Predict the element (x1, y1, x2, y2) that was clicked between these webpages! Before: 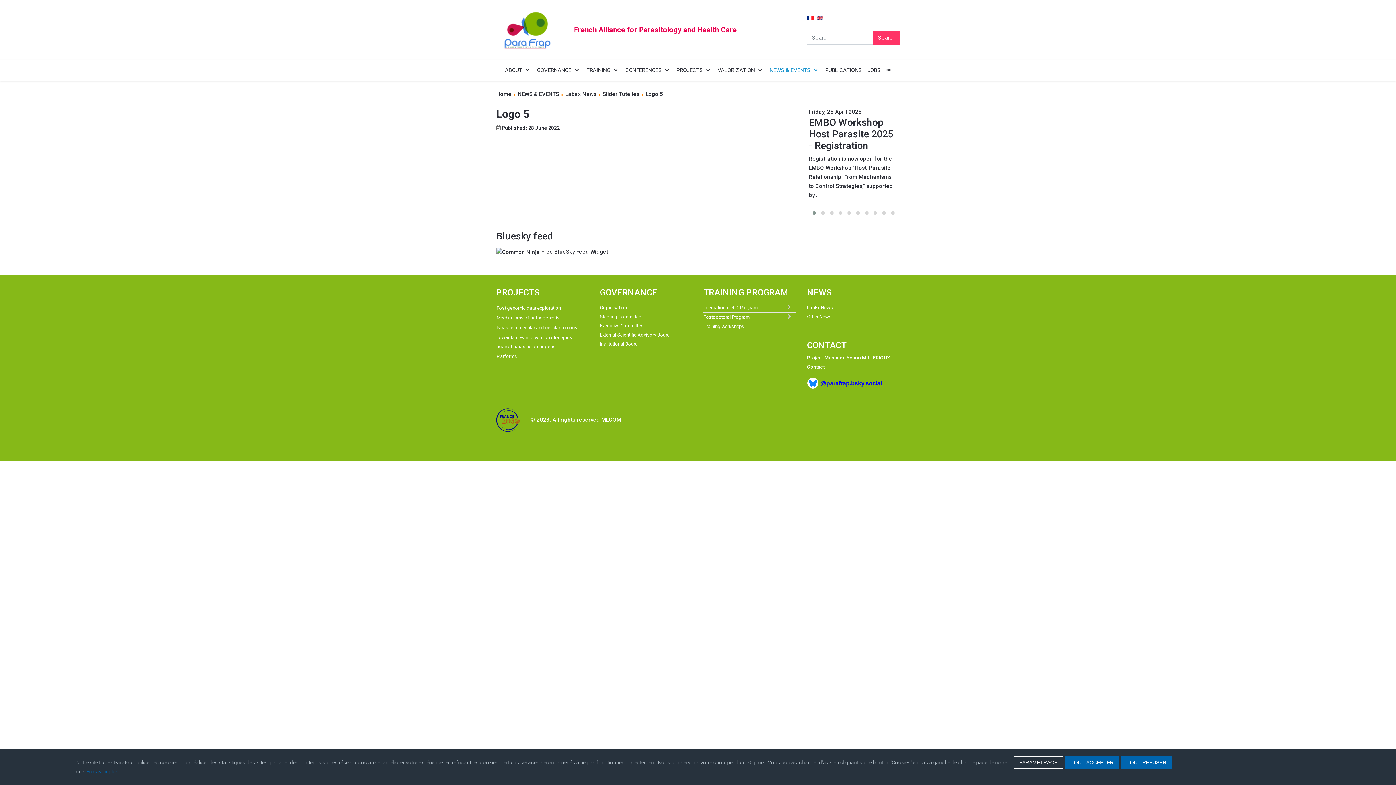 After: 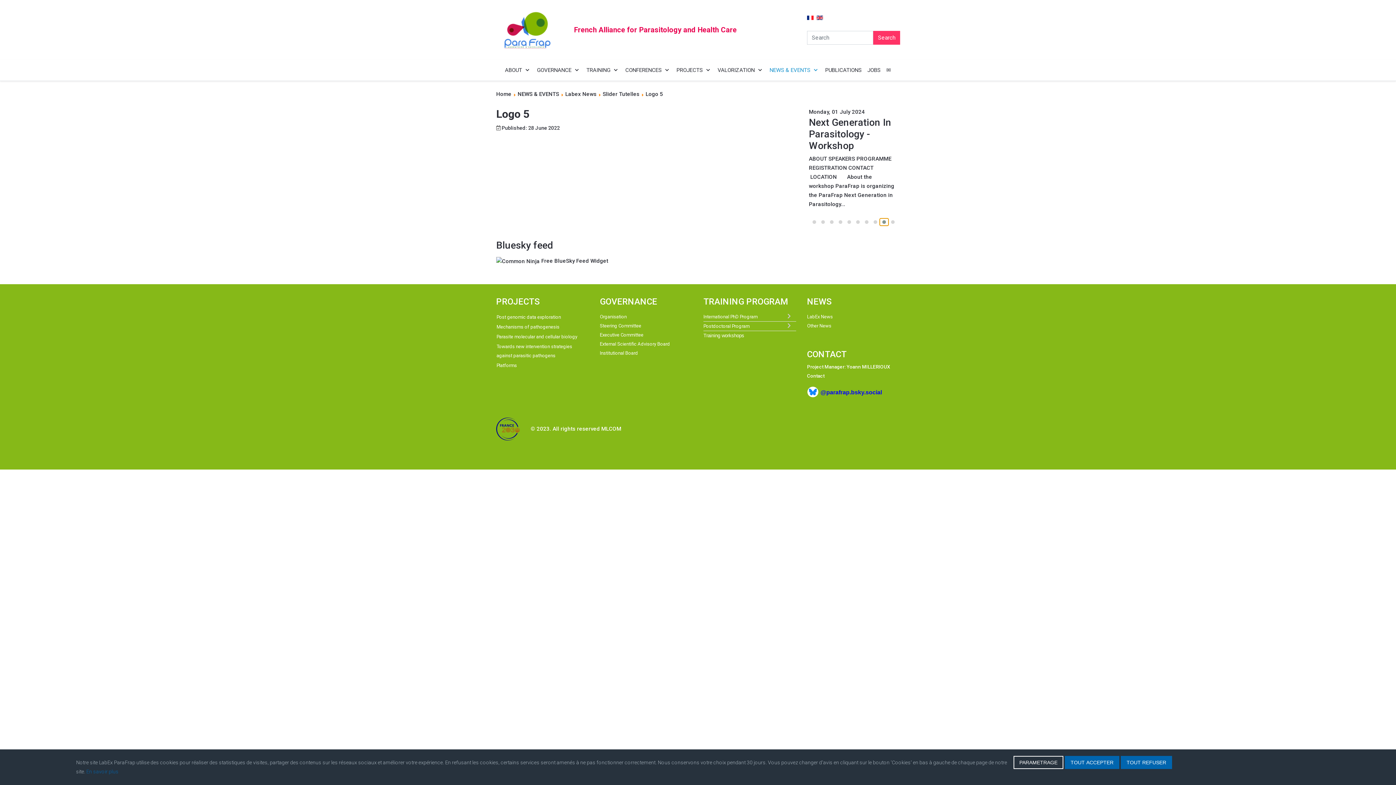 Action: bbox: (879, 209, 888, 216)